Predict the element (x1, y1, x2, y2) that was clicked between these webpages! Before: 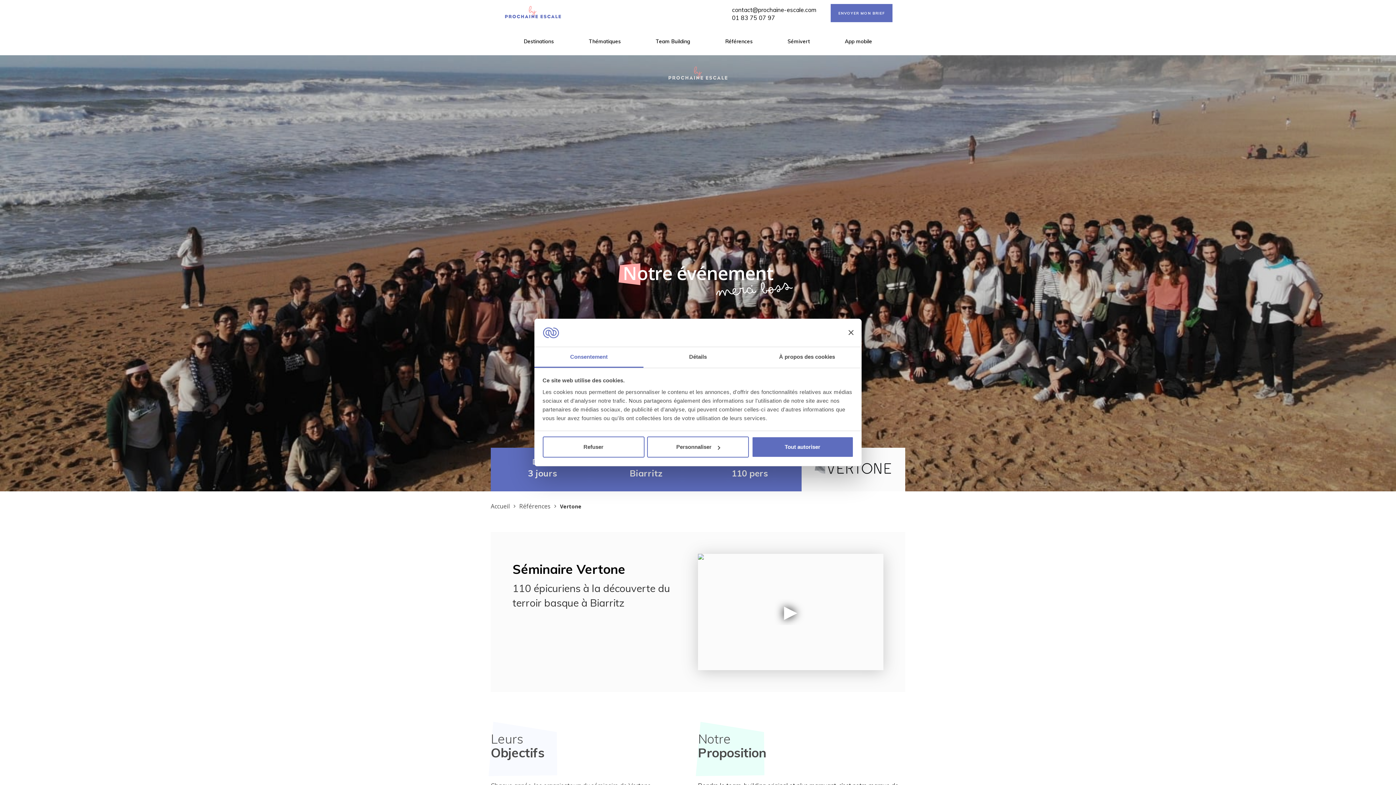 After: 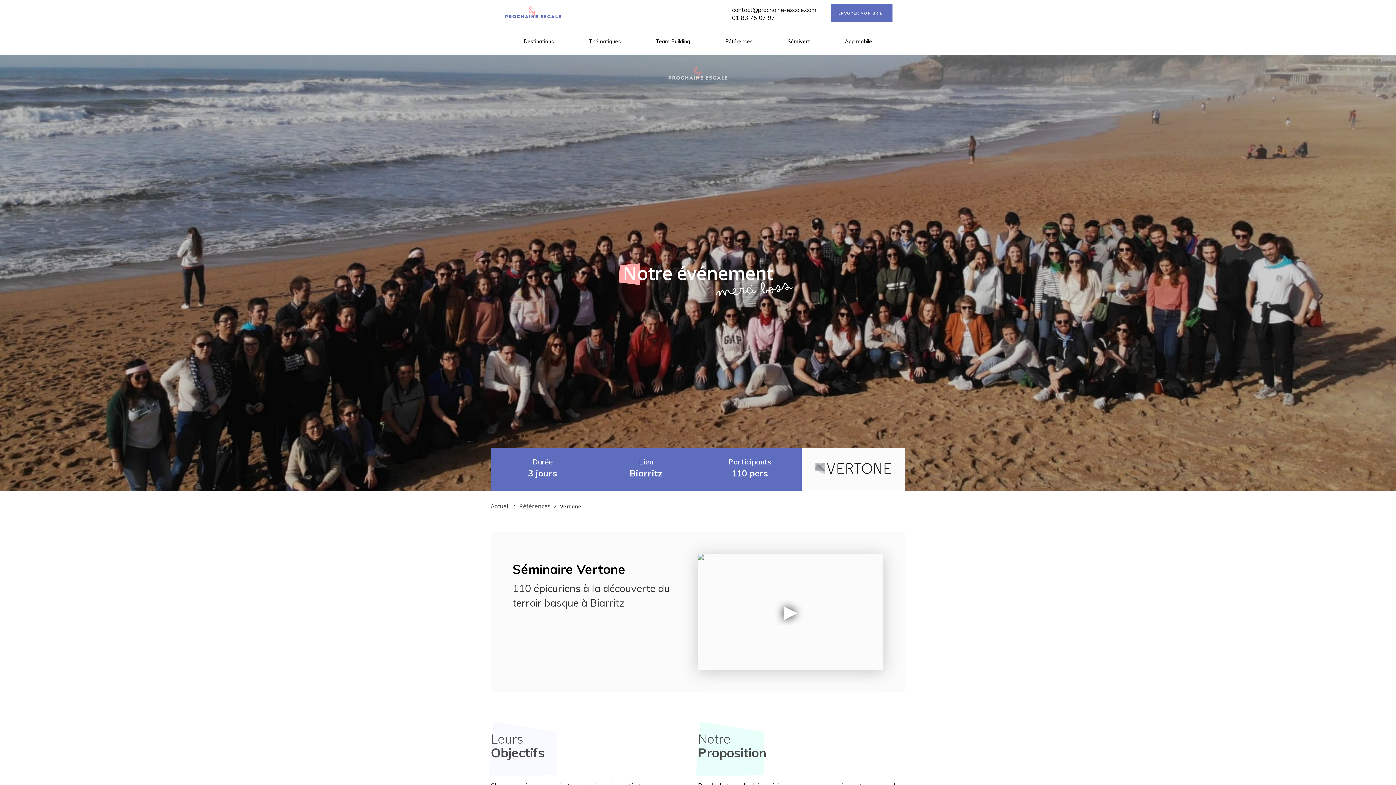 Action: bbox: (751, 436, 853, 457) label: Tout autoriser